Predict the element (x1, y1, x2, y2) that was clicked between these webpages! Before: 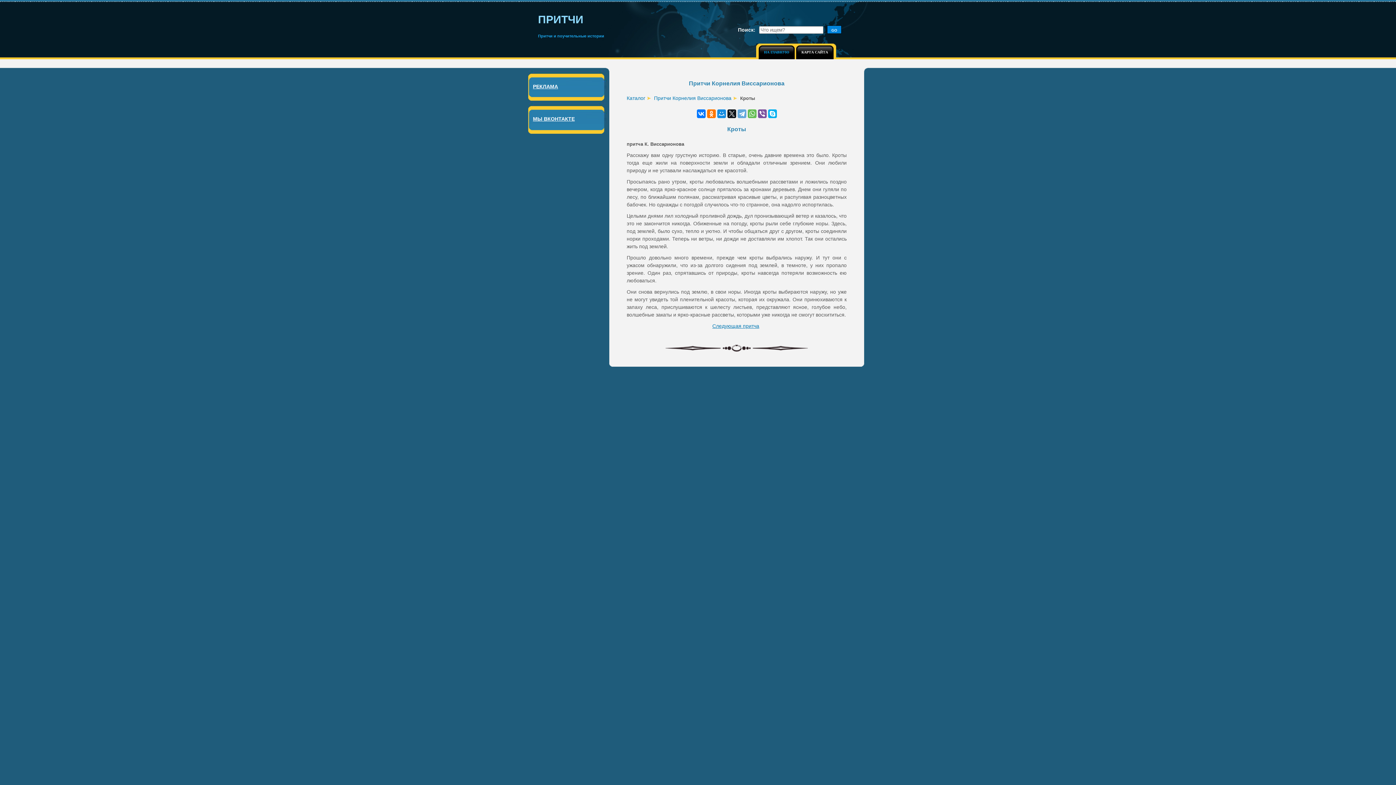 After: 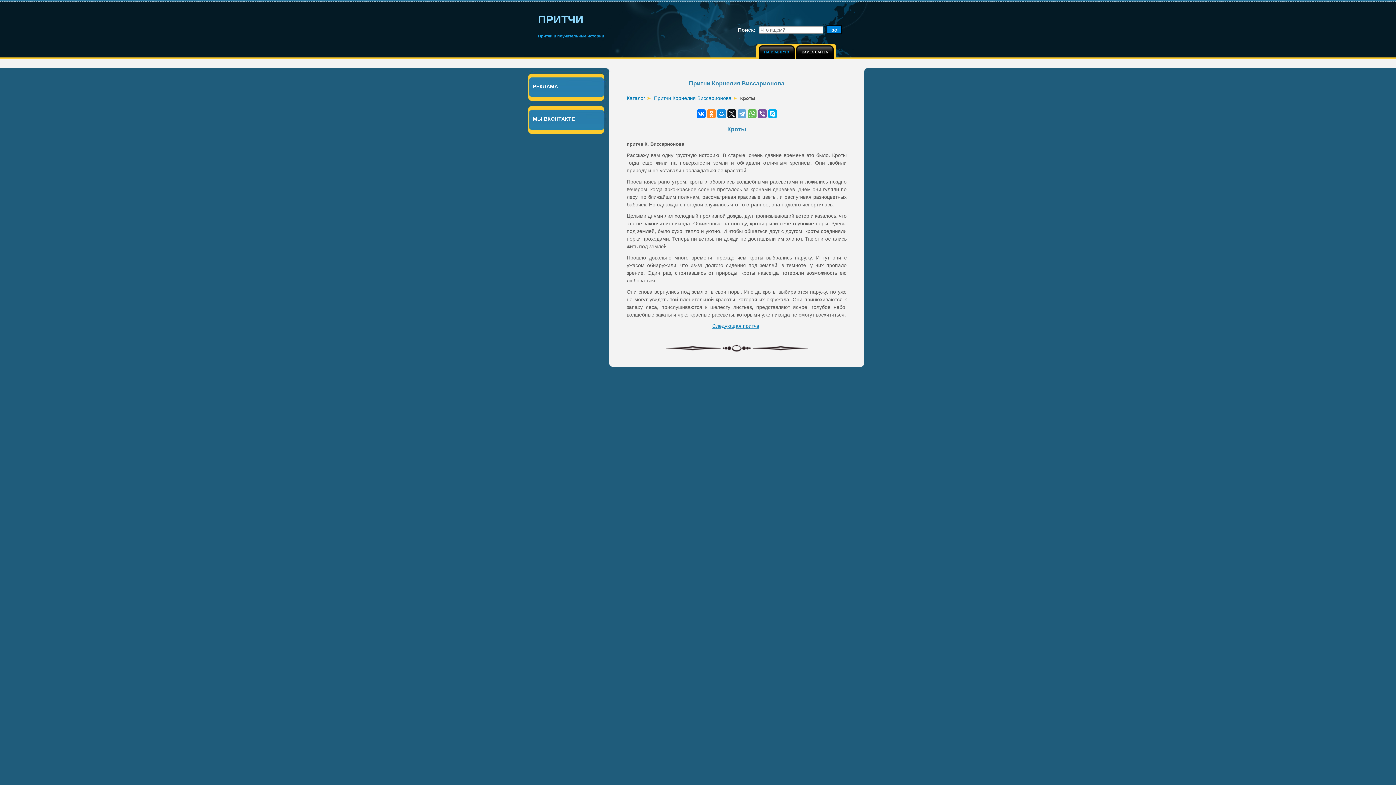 Action: bbox: (707, 109, 715, 118)